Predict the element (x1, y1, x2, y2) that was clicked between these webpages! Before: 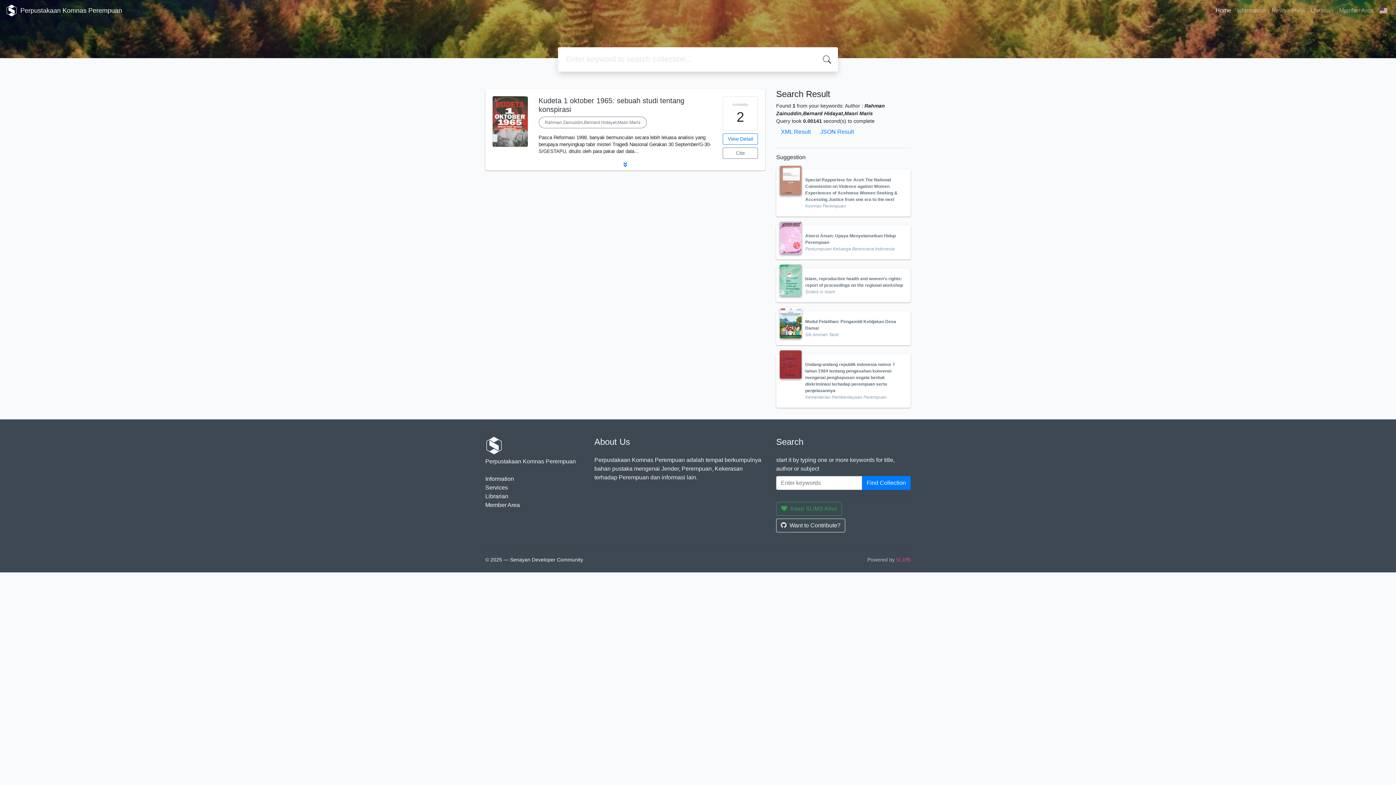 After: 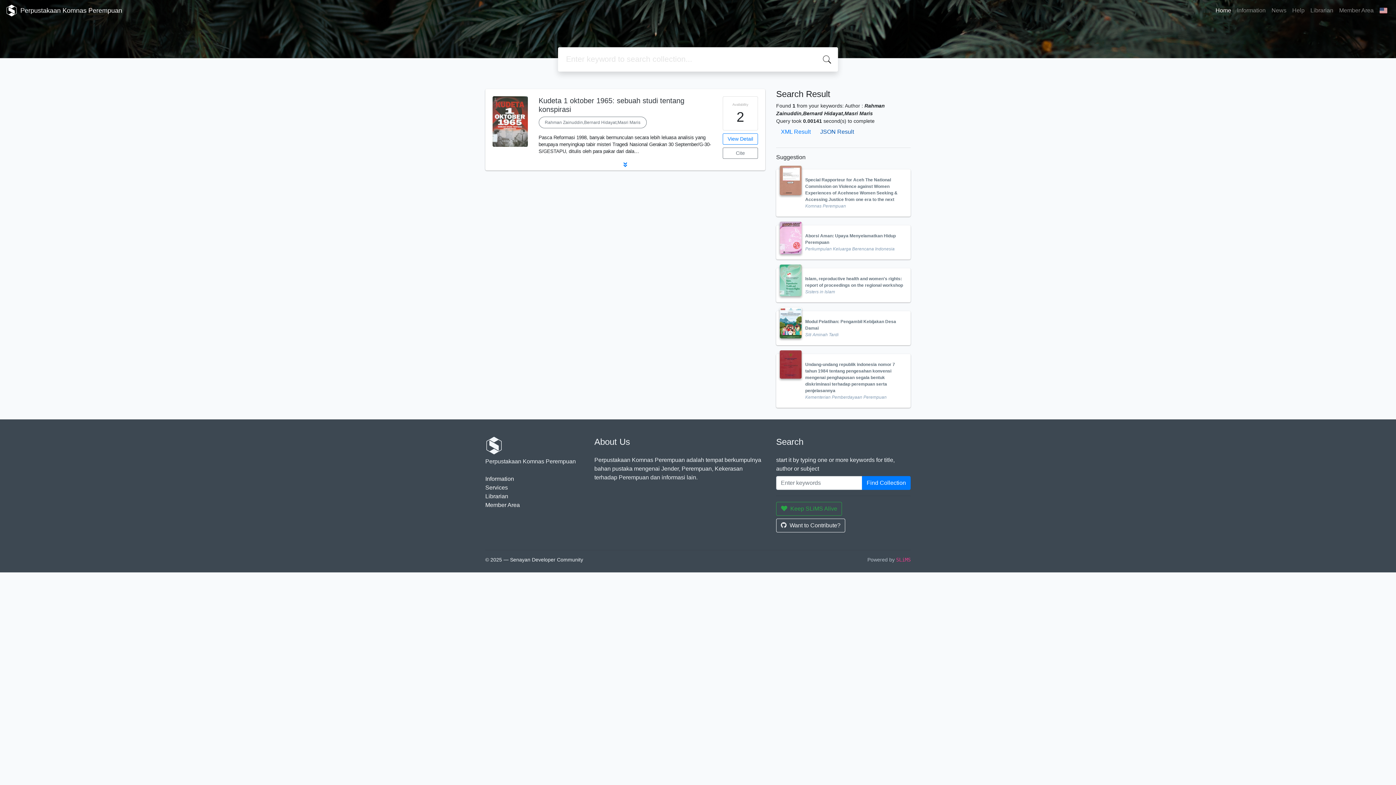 Action: bbox: (815, 125, 858, 138) label: JSON Result